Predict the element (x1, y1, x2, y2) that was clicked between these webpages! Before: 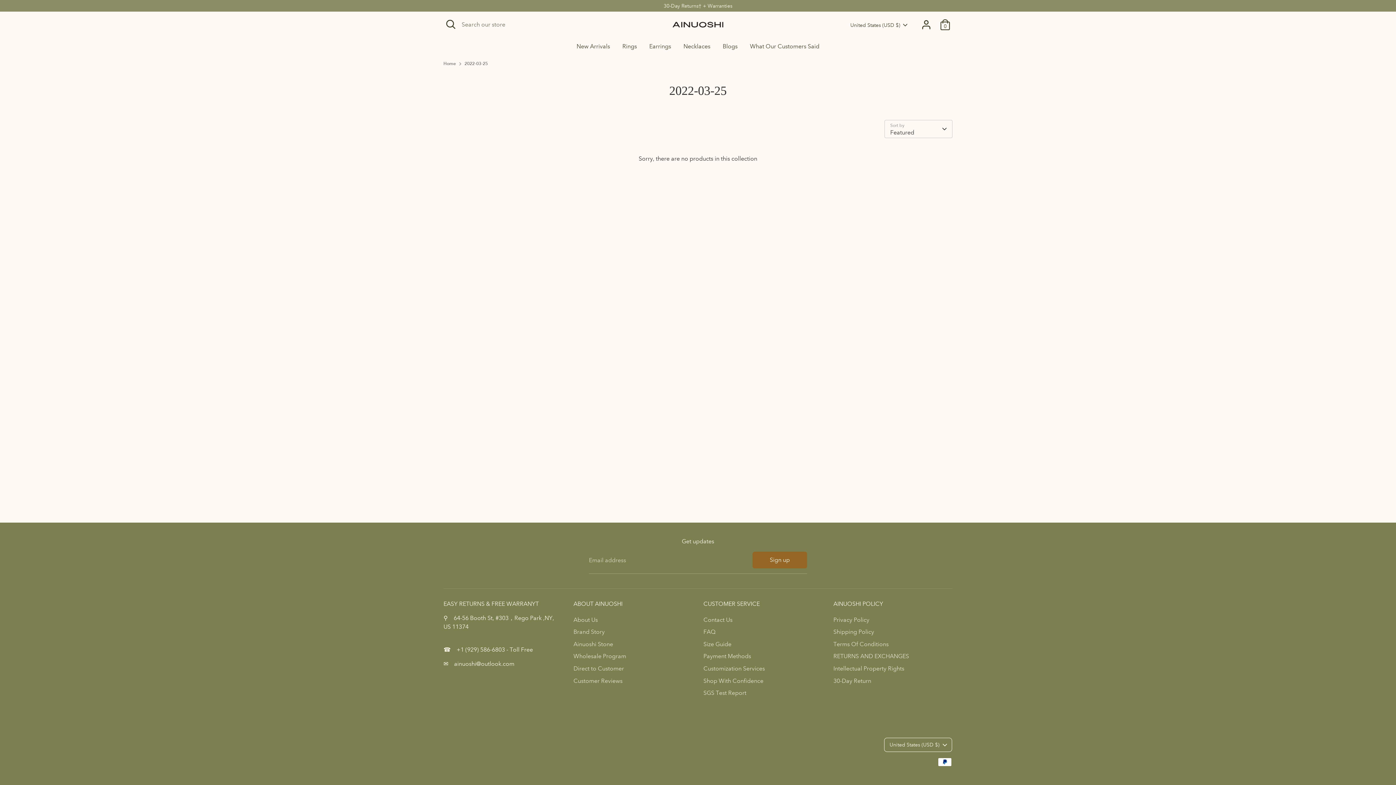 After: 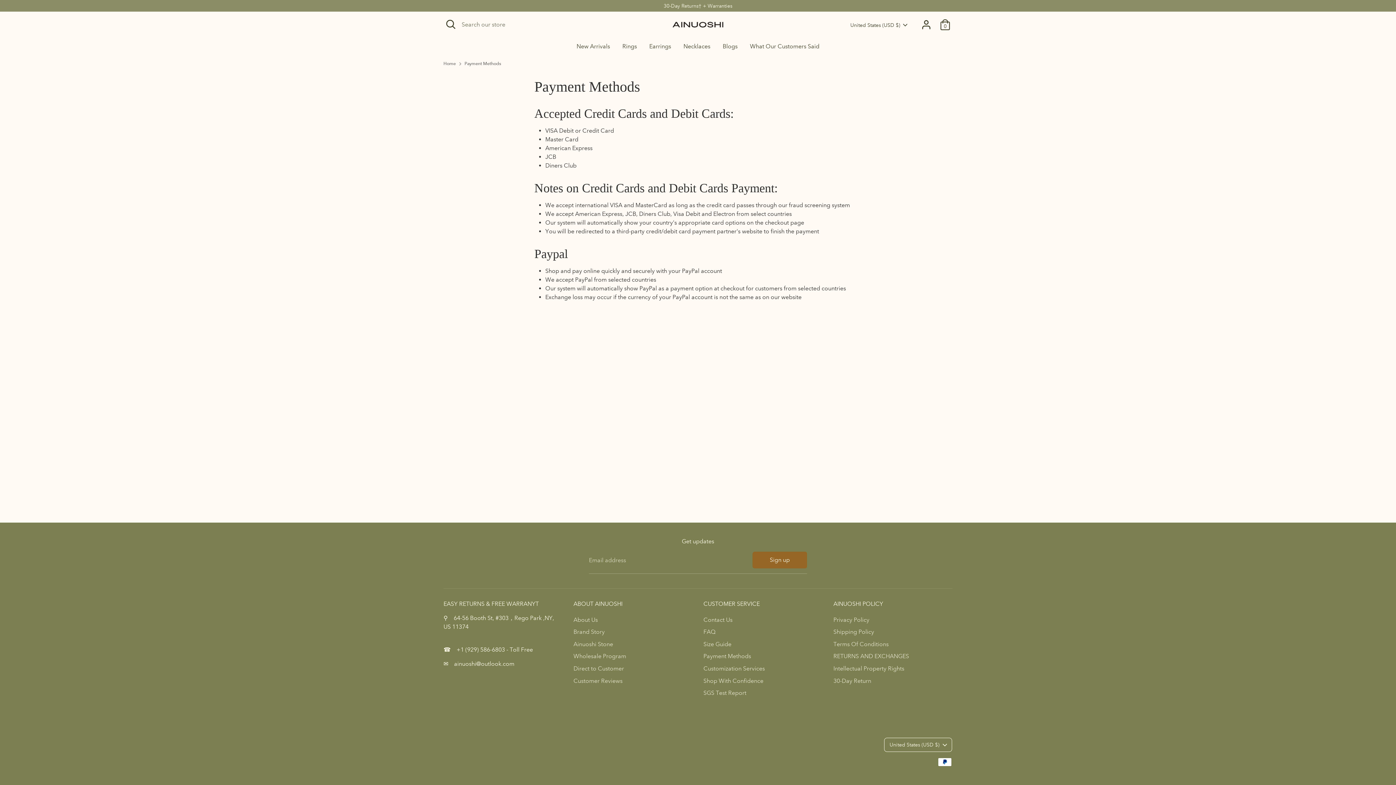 Action: label: Payment Methods bbox: (703, 653, 751, 660)